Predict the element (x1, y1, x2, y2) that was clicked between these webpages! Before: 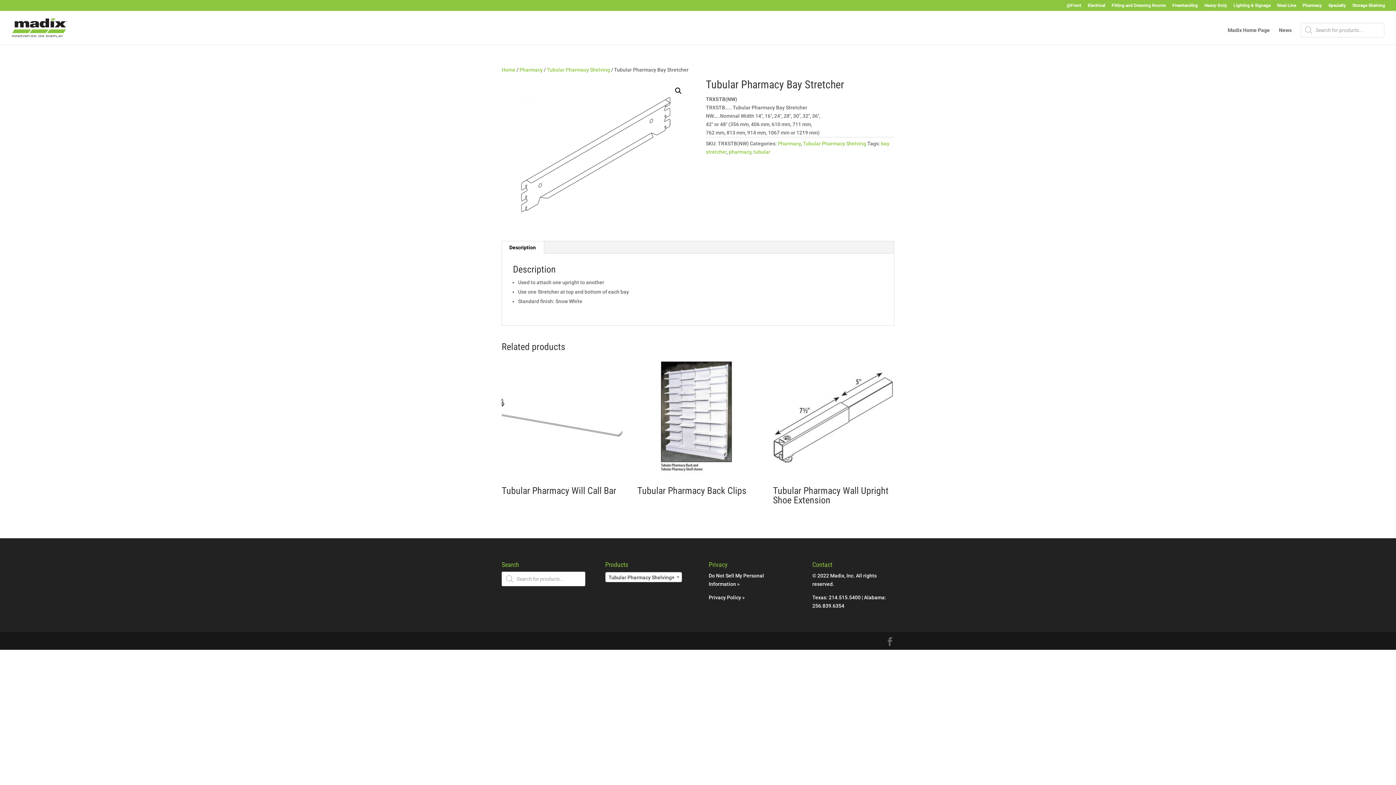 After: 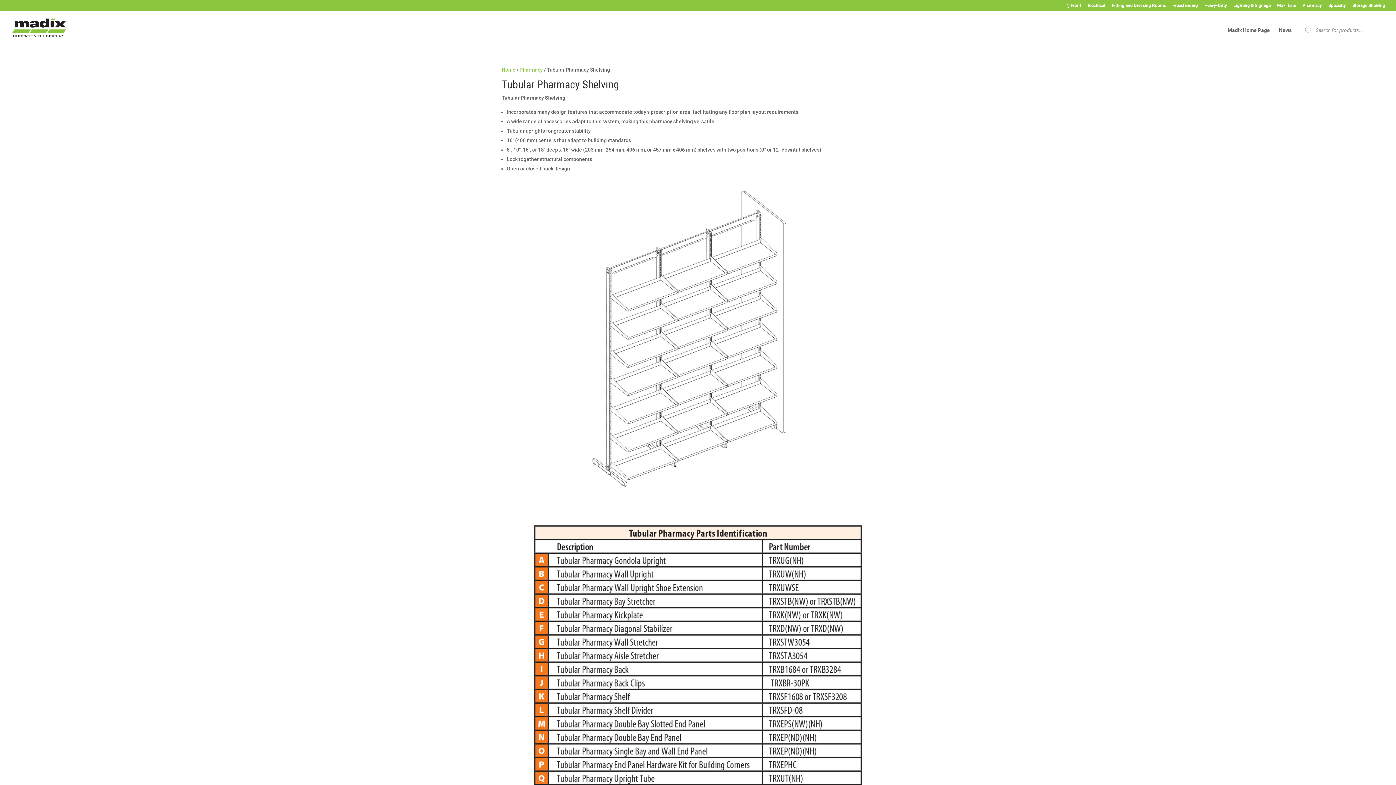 Action: label: Tubular Pharmacy Shelving bbox: (546, 66, 610, 72)